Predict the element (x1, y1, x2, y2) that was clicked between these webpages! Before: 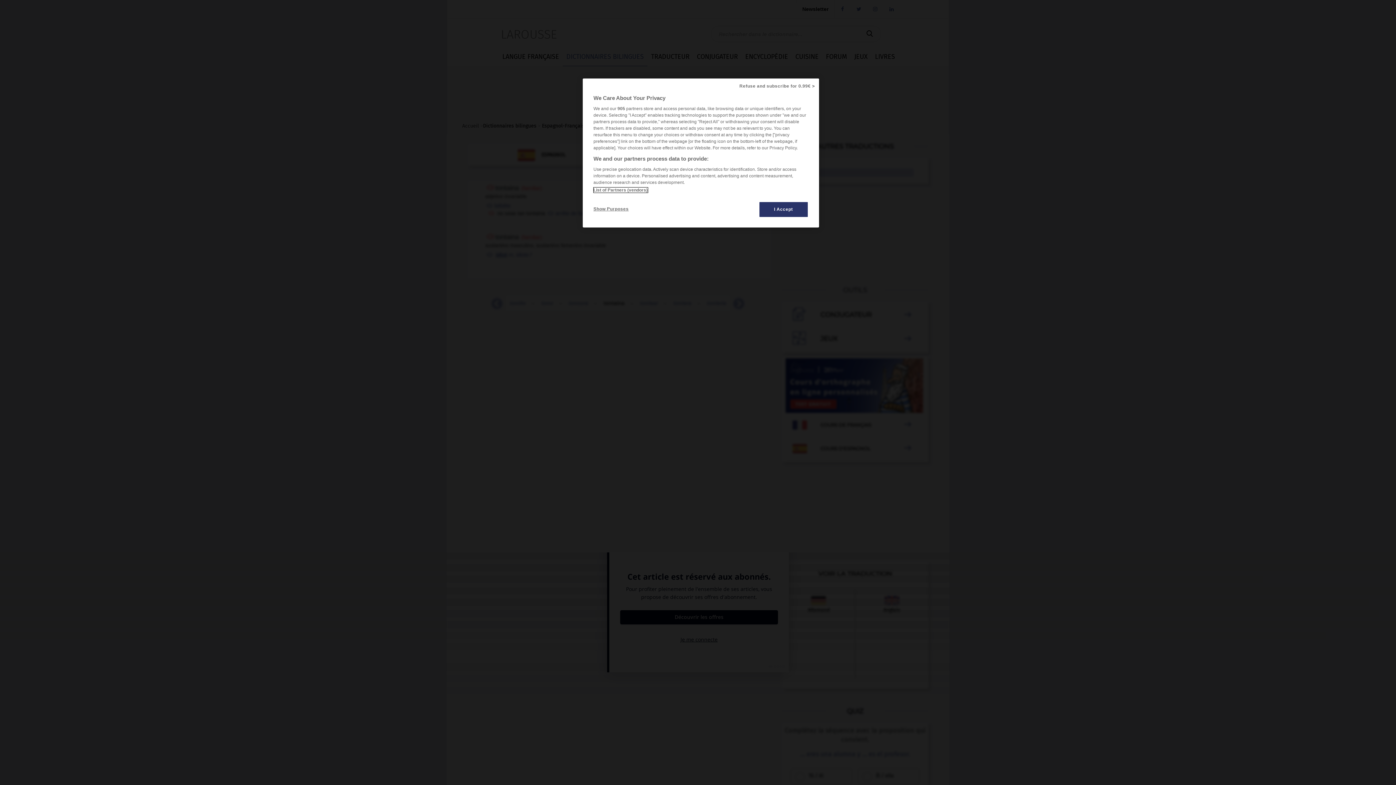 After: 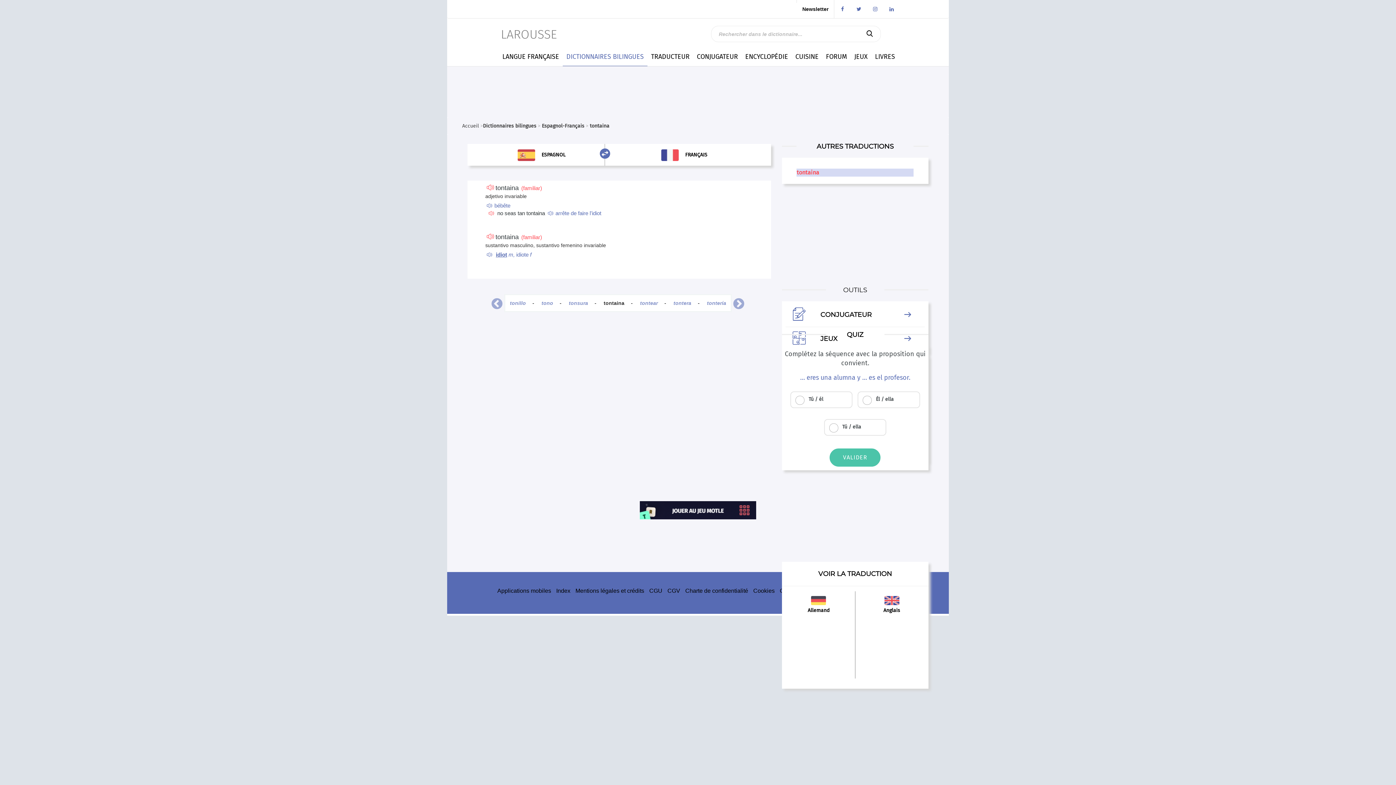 Action: label: I Accept bbox: (759, 201, 808, 217)